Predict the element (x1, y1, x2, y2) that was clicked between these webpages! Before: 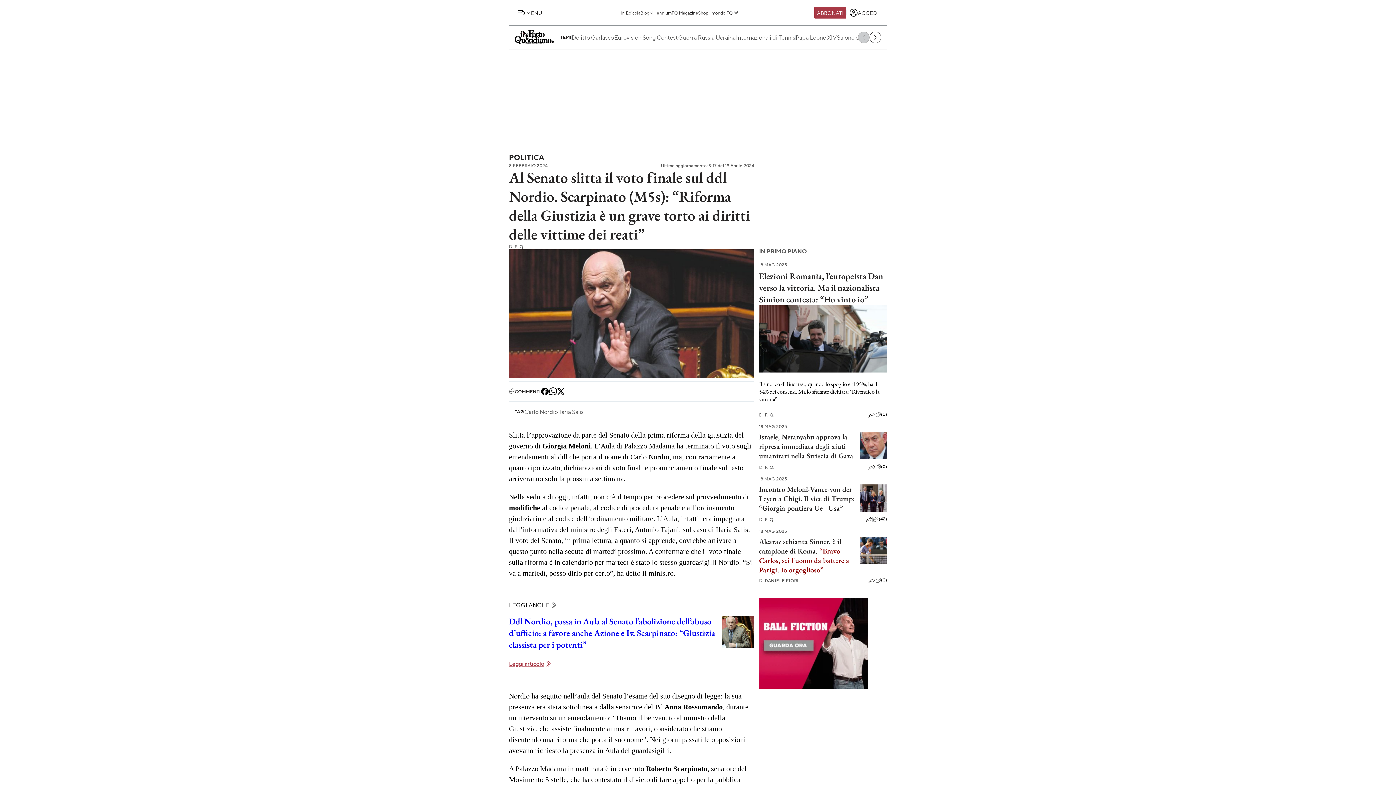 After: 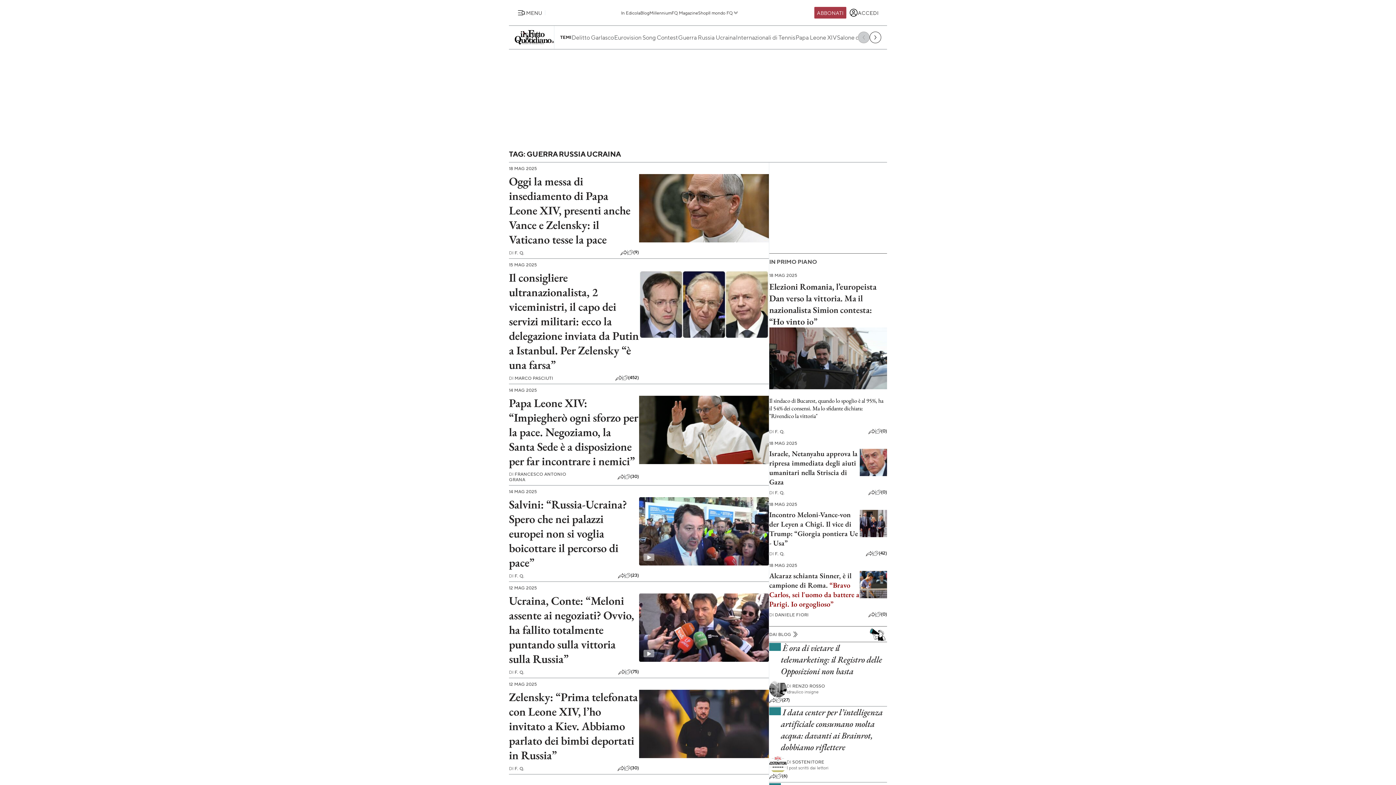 Action: label: Guerra Russia Ucraina bbox: (678, 33, 735, 41)